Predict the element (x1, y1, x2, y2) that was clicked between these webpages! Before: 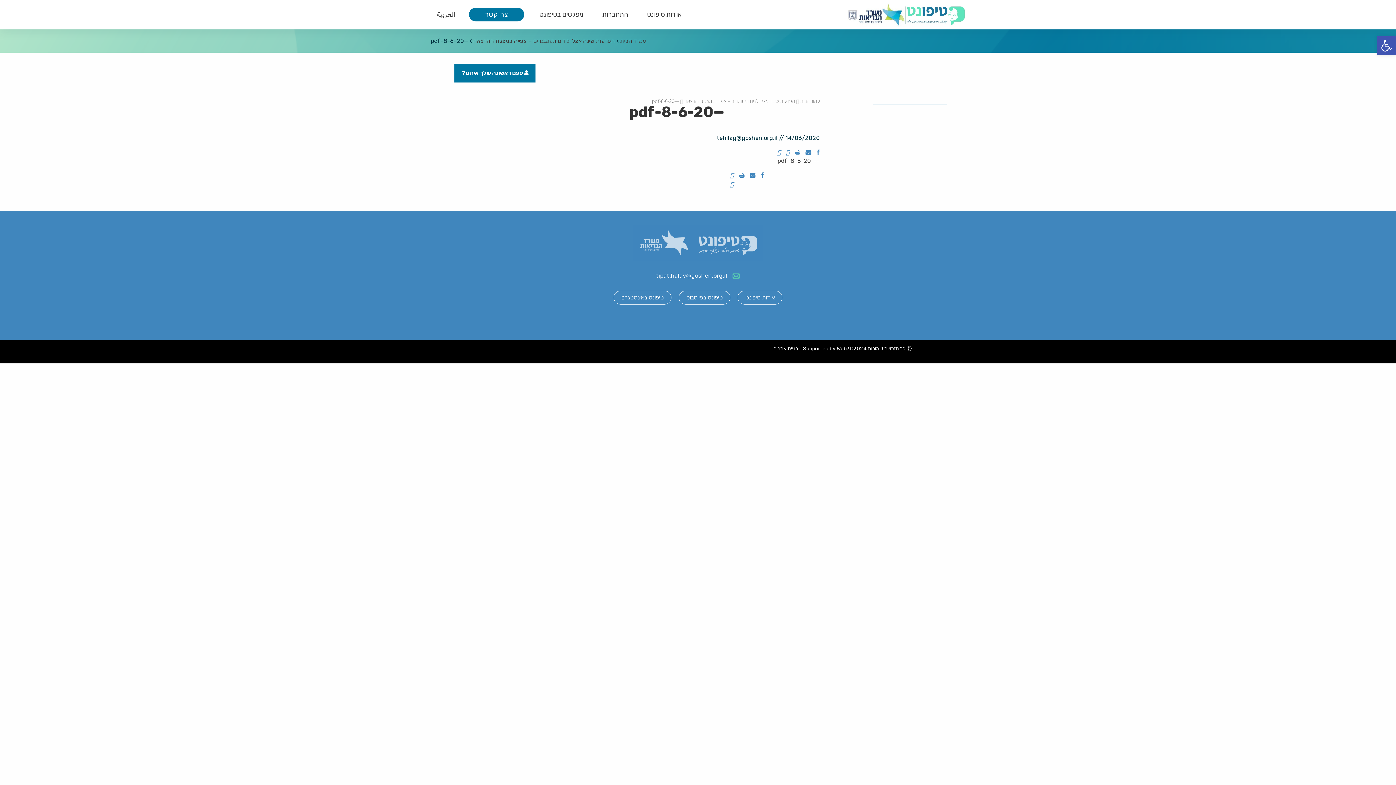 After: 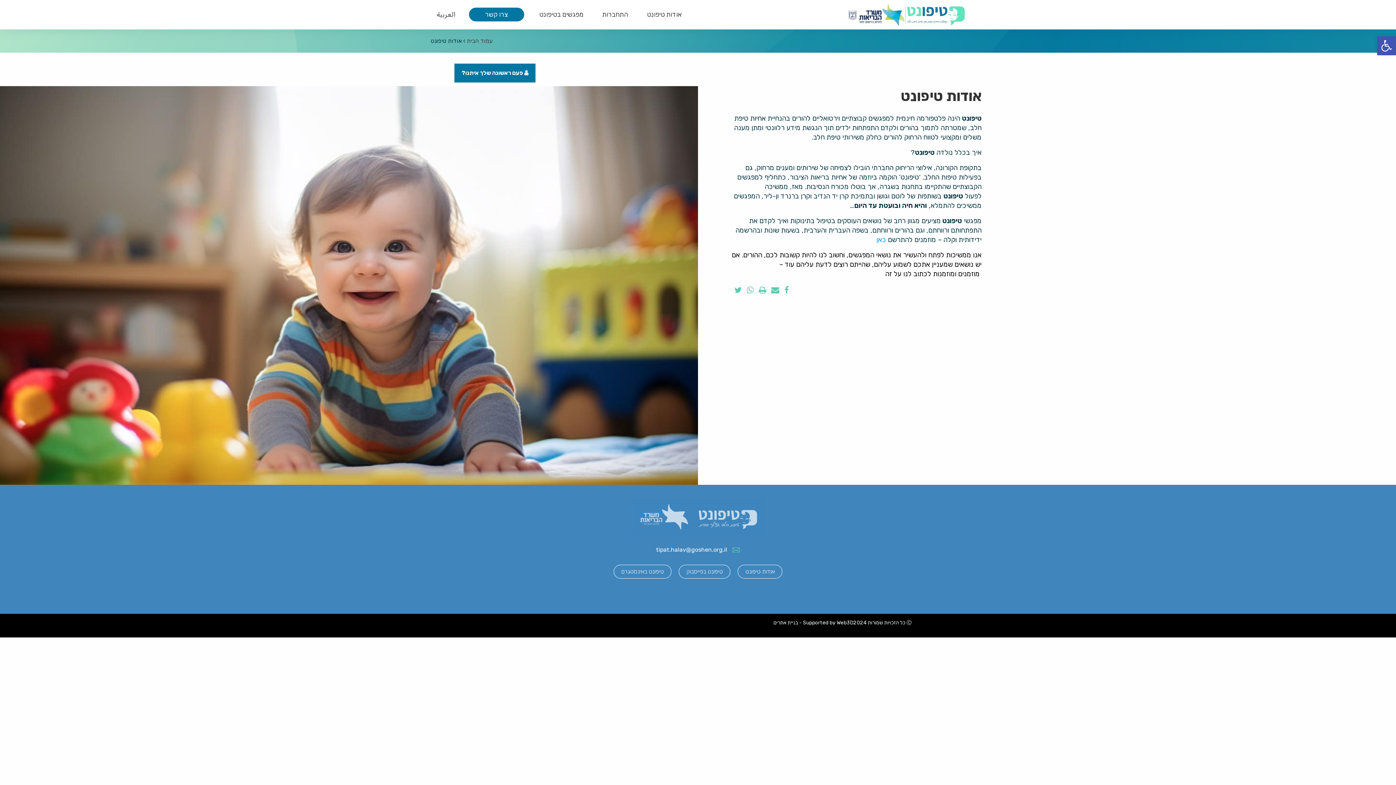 Action: label: אודות טיפונט bbox: (737, 290, 782, 304)